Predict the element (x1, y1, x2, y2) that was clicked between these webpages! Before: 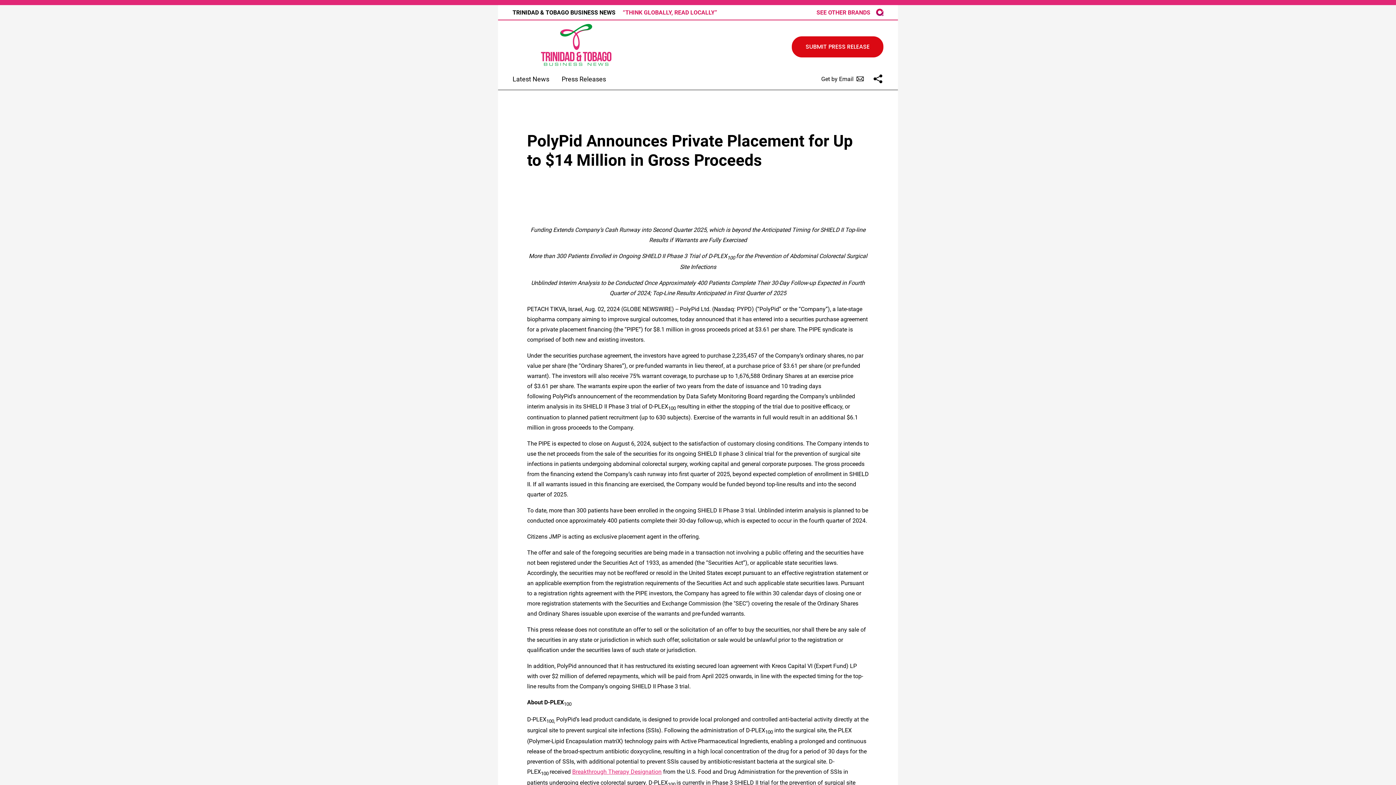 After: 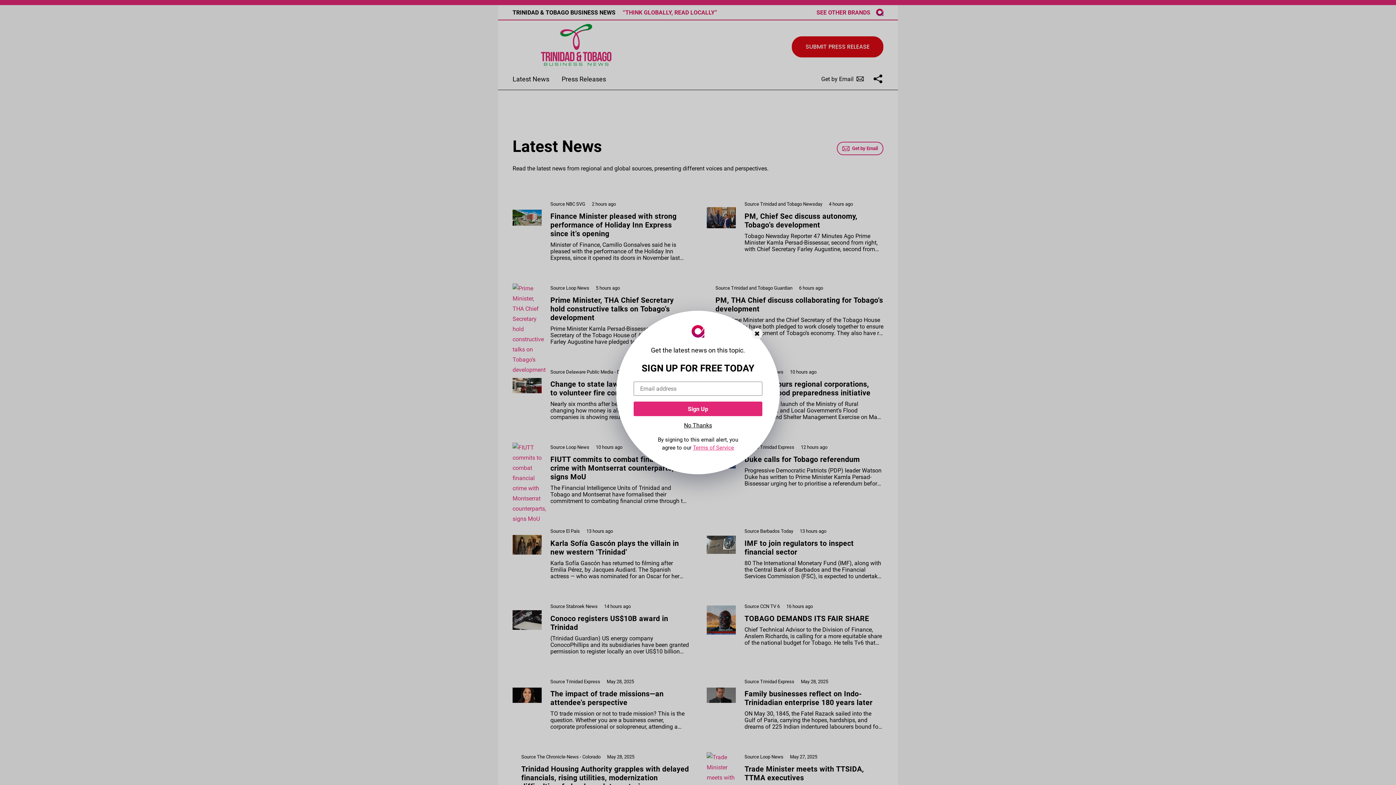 Action: label: Latest News bbox: (512, 74, 549, 83)